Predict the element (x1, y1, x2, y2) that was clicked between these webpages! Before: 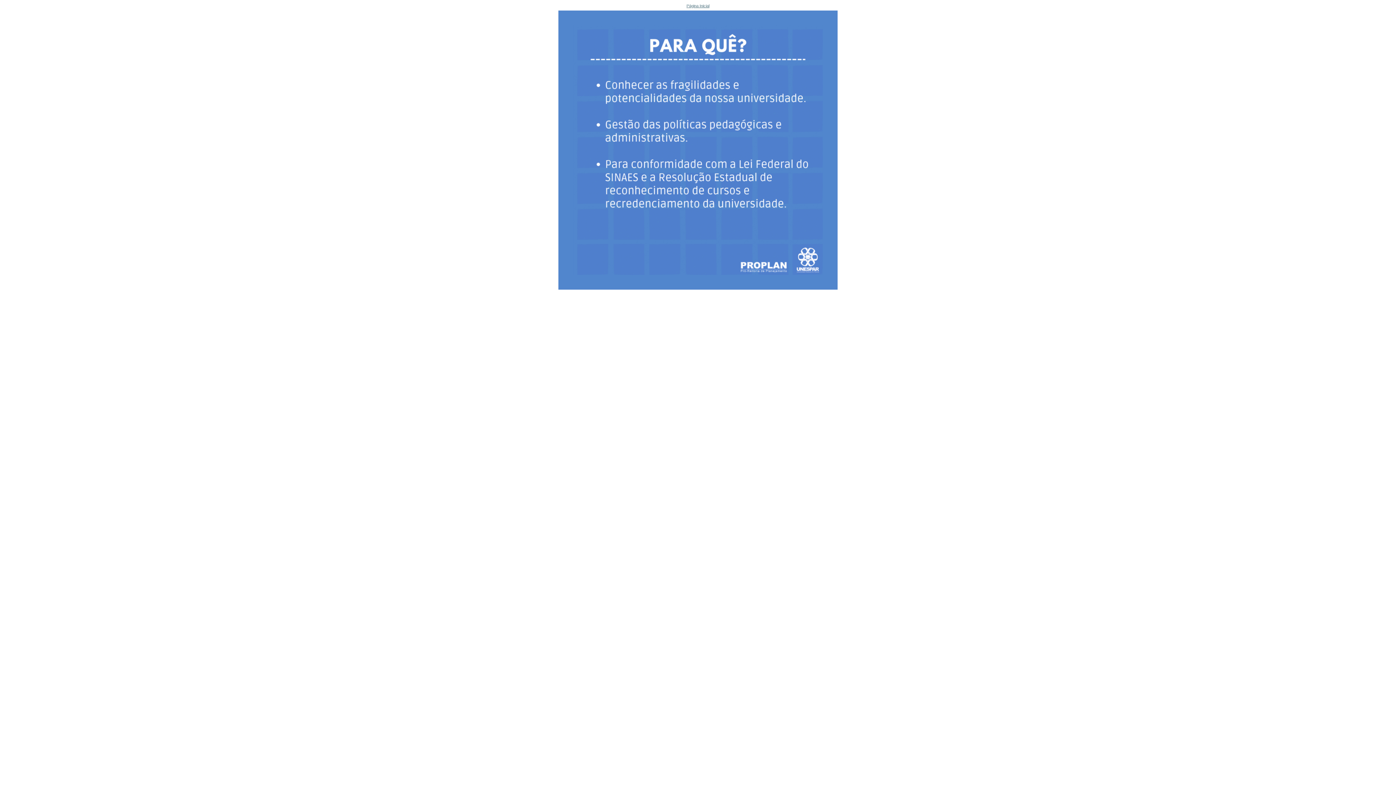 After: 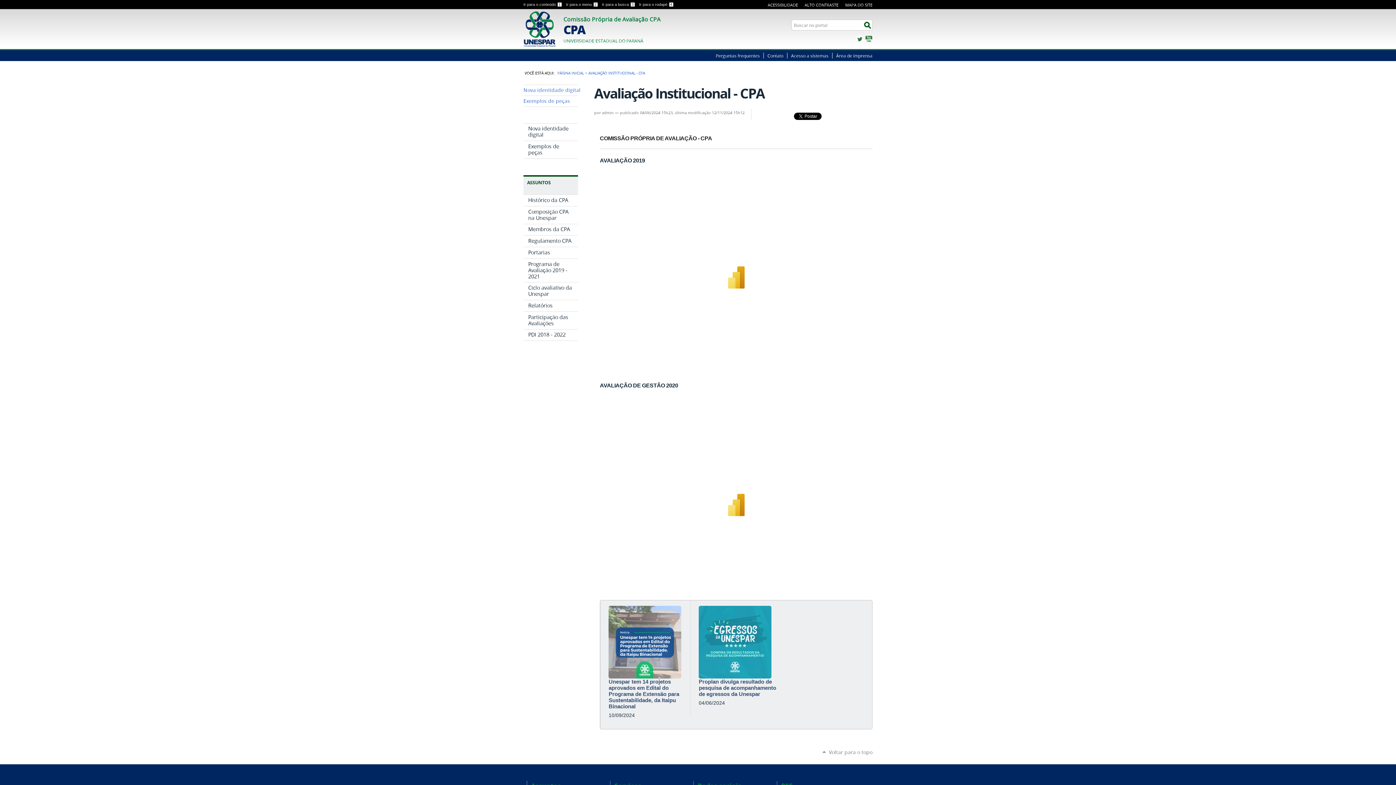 Action: bbox: (4, 2, 1391, 293) label: Página Inicial
